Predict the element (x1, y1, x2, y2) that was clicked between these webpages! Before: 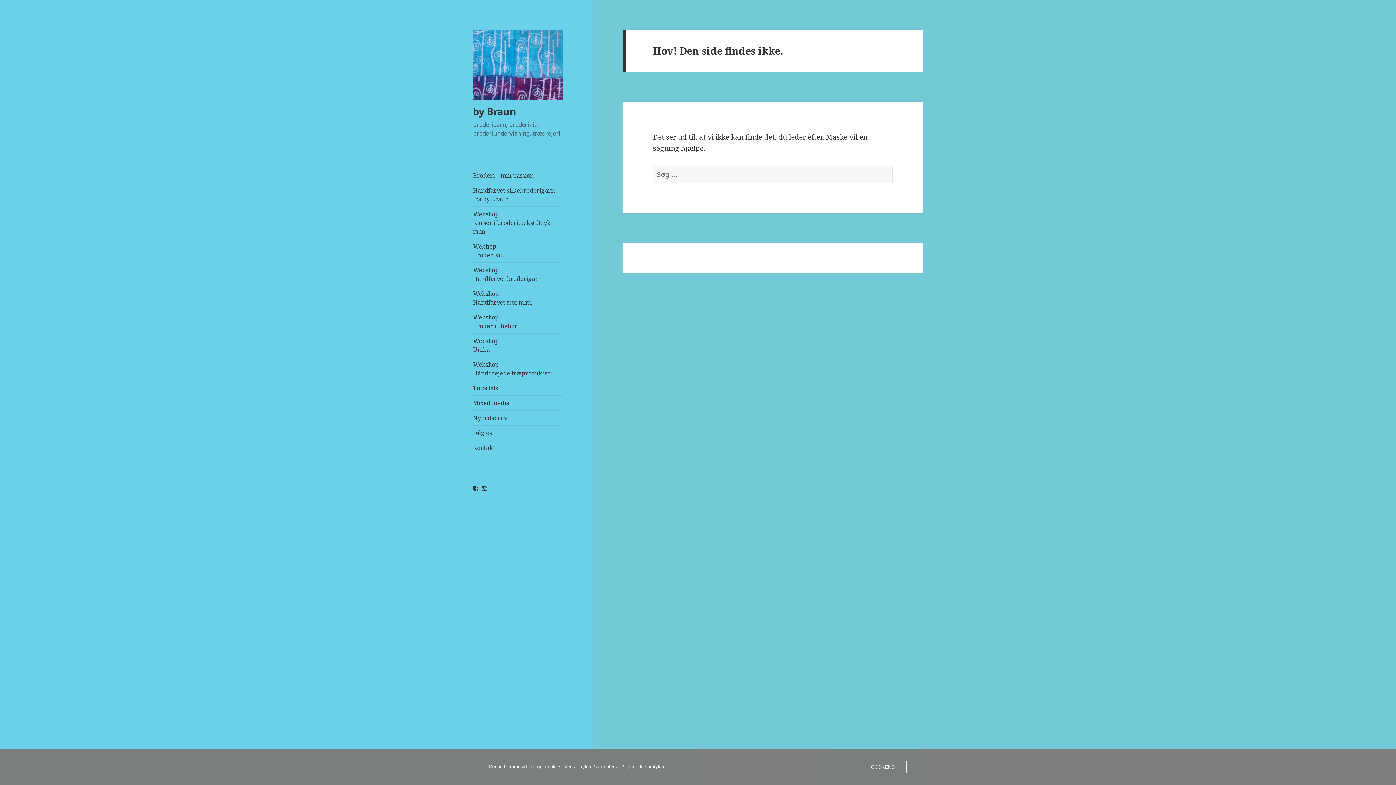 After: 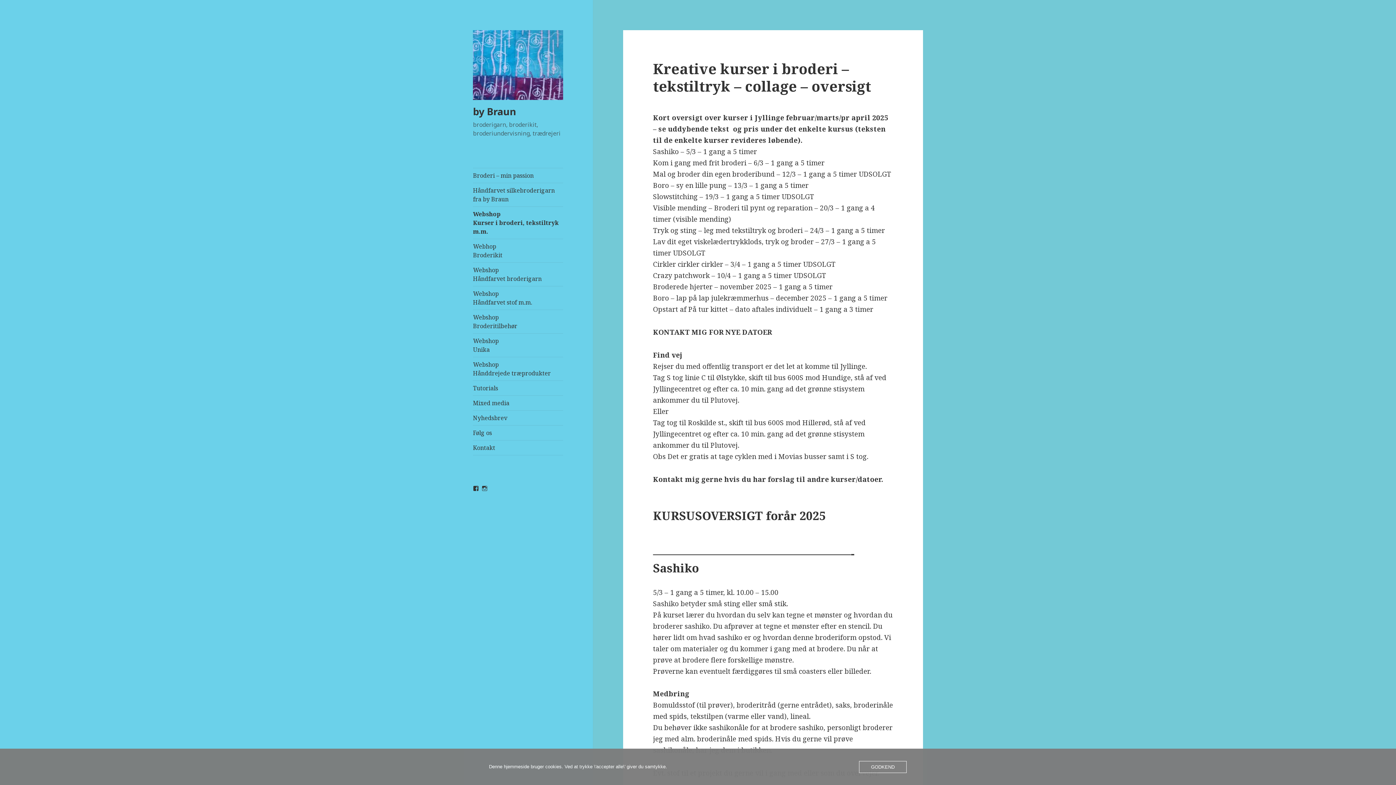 Action: label: Webshop
Kurser i broderi, tekstiltryk m.m. bbox: (473, 206, 563, 238)